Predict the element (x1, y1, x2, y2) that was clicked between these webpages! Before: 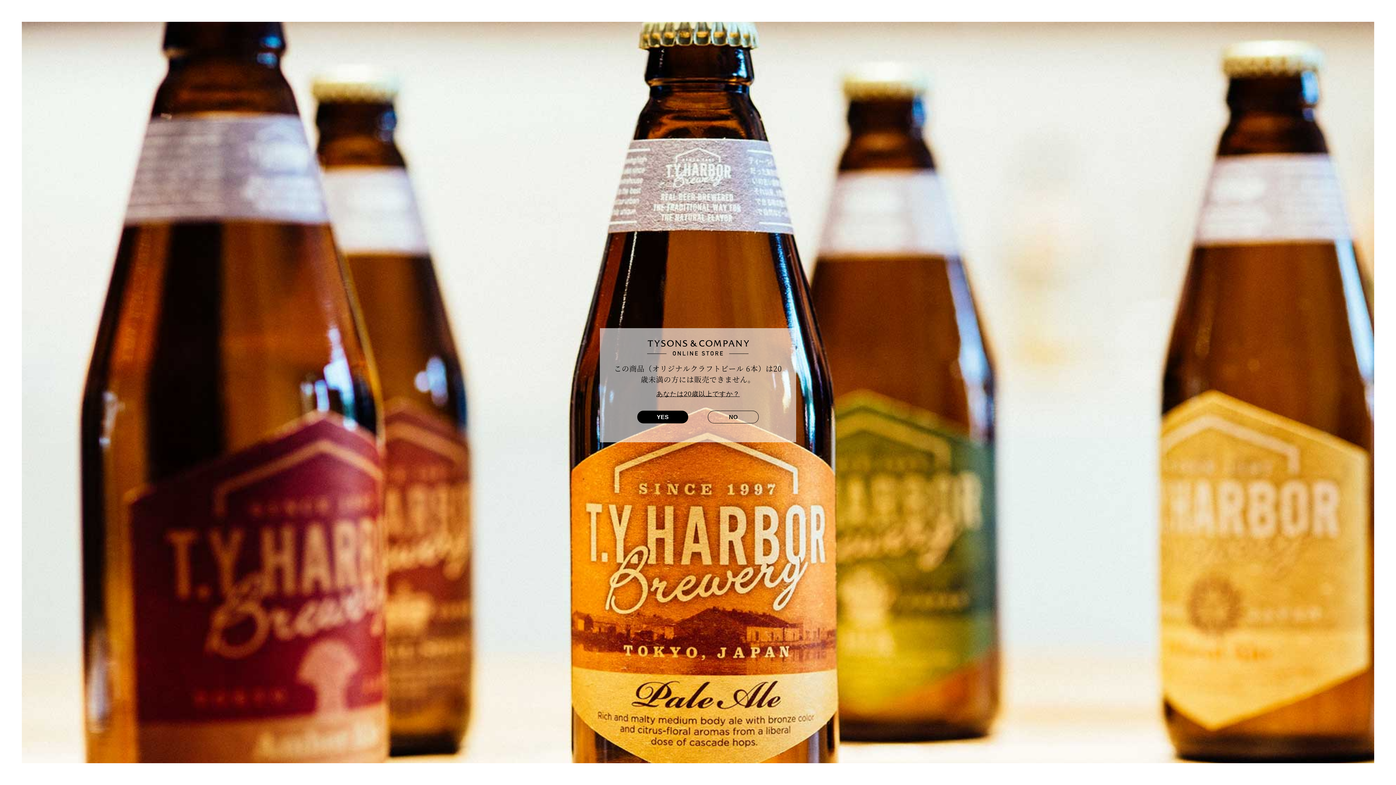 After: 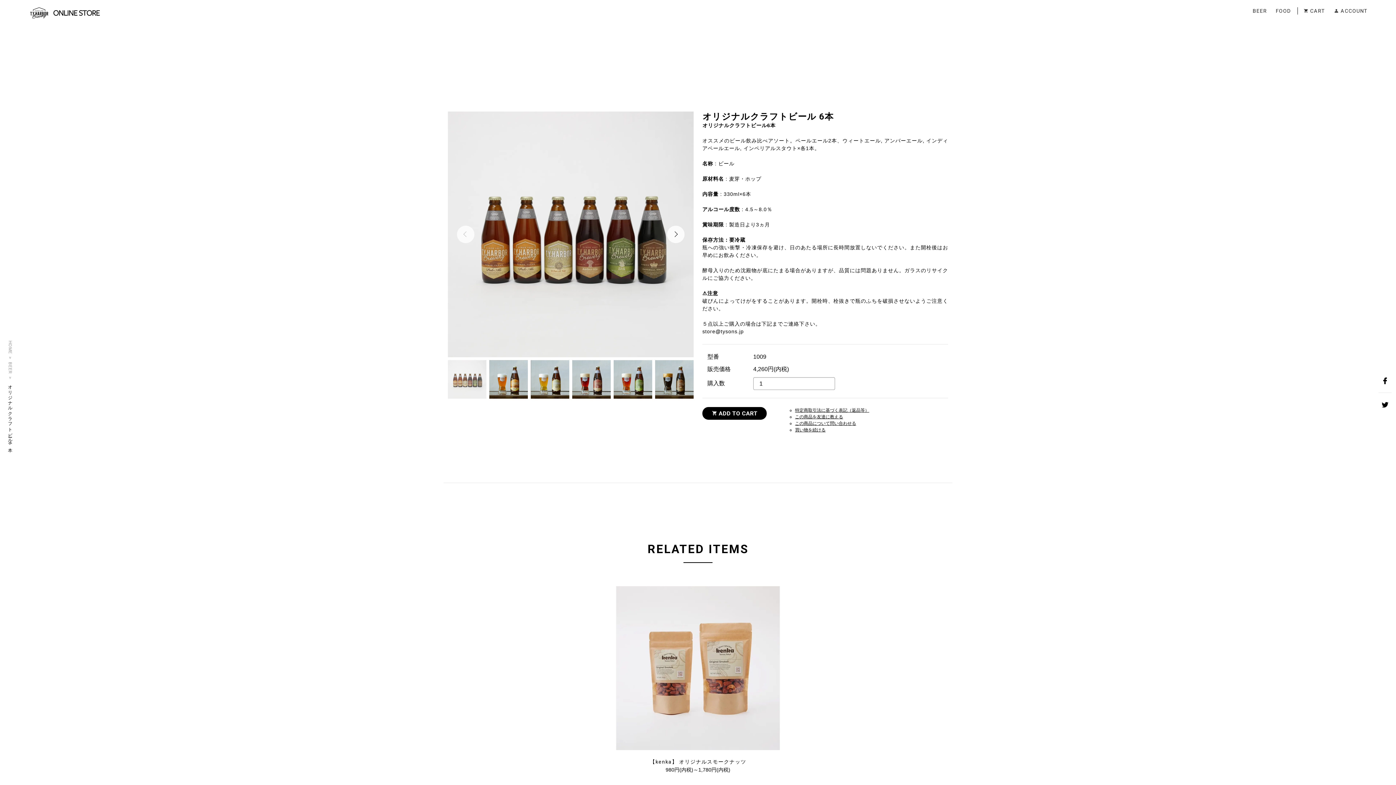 Action: bbox: (637, 410, 688, 423) label: [ はい ]